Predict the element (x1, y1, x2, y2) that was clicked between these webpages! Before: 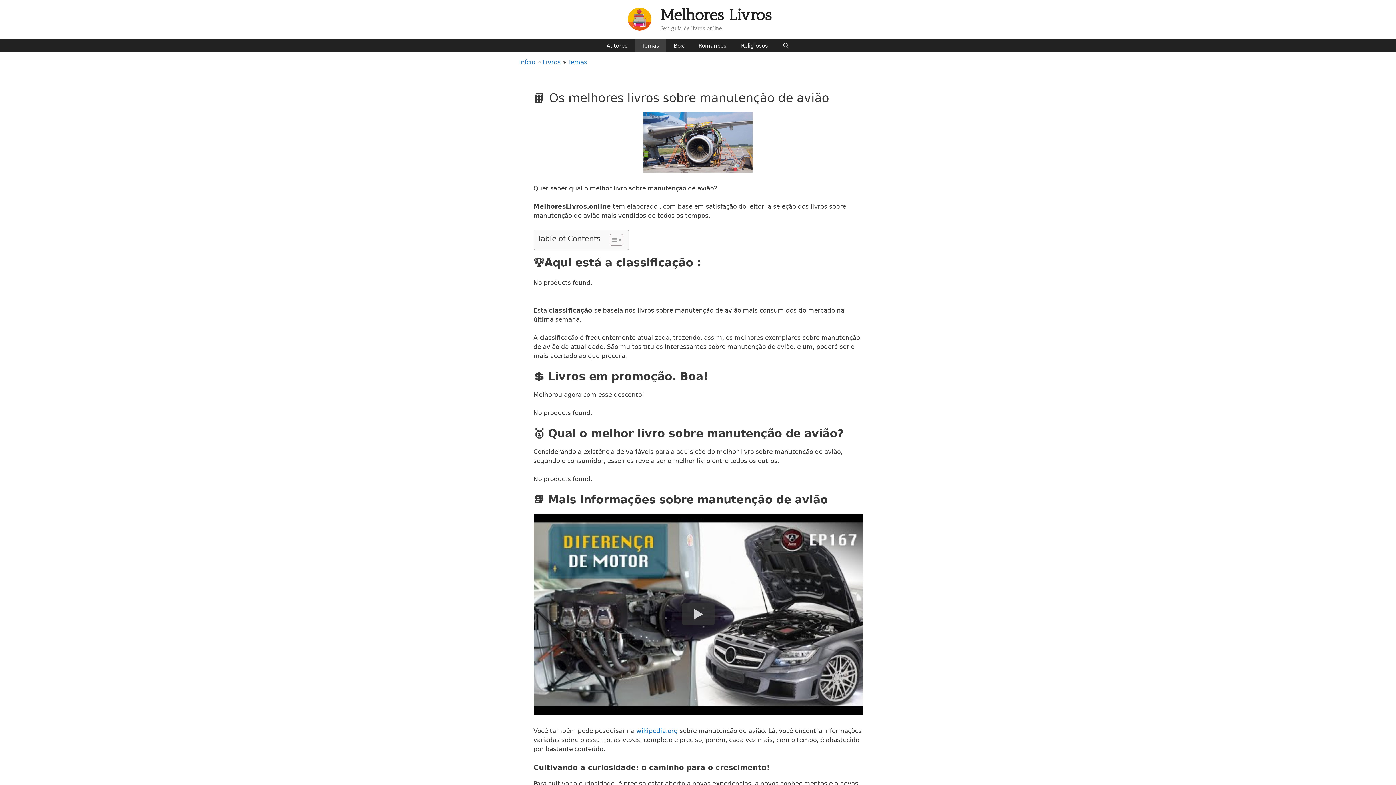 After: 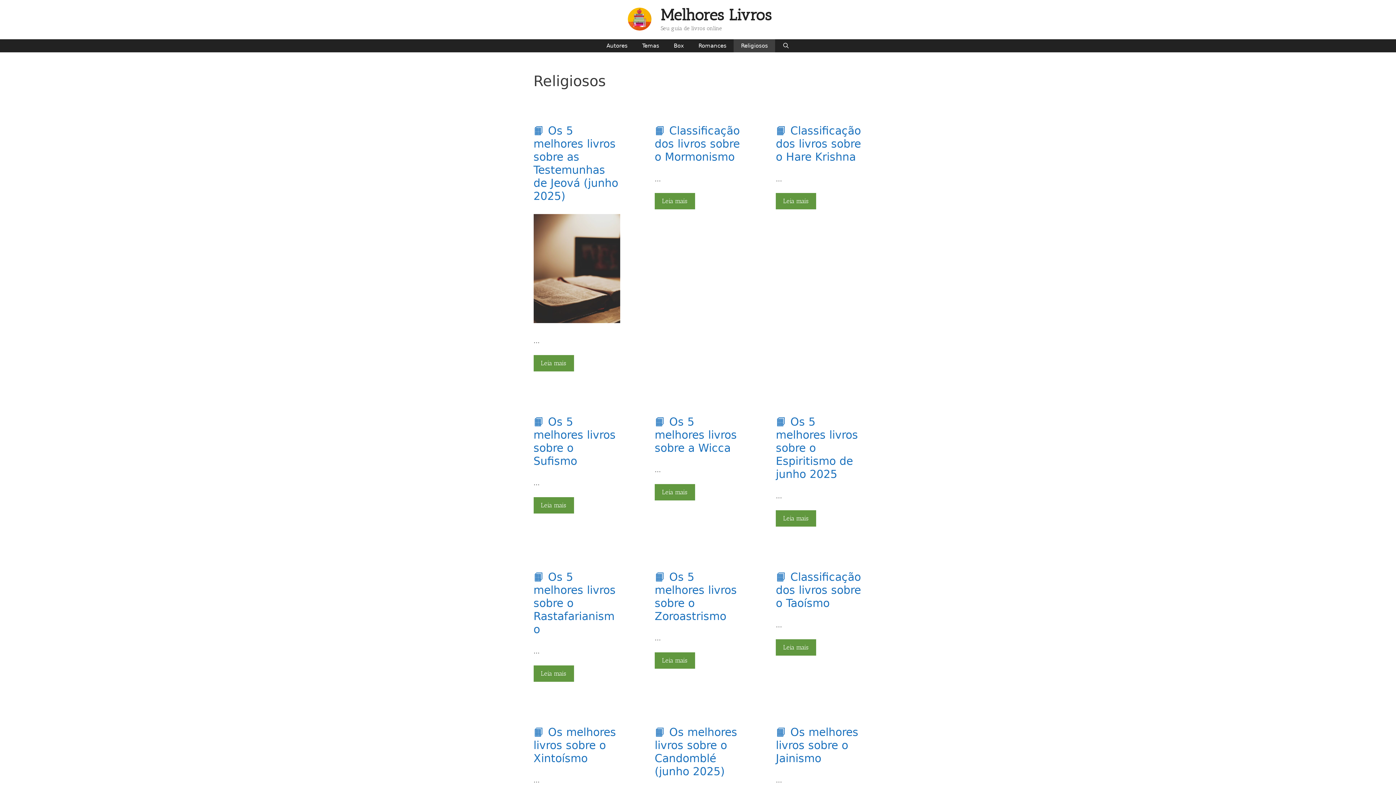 Action: label: Religiosos bbox: (733, 39, 775, 52)